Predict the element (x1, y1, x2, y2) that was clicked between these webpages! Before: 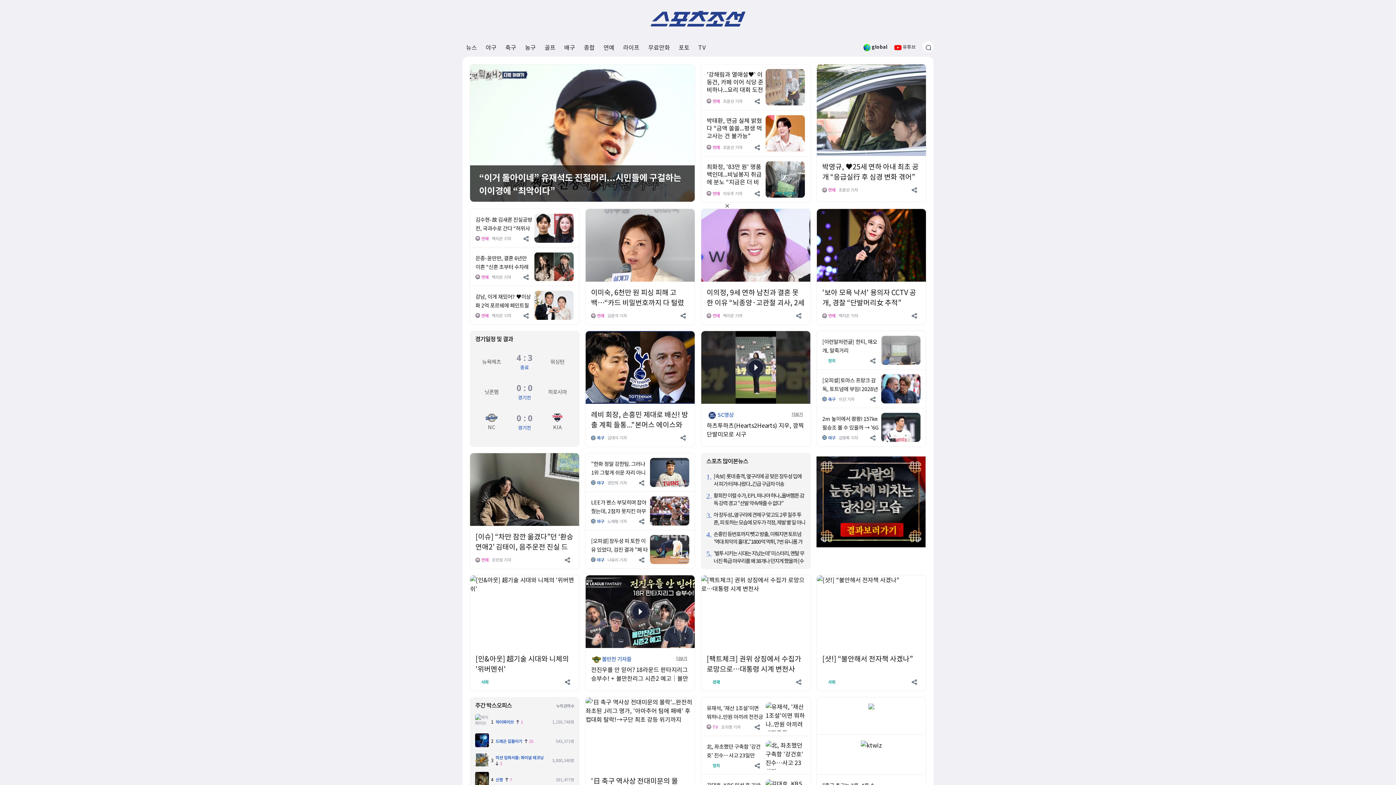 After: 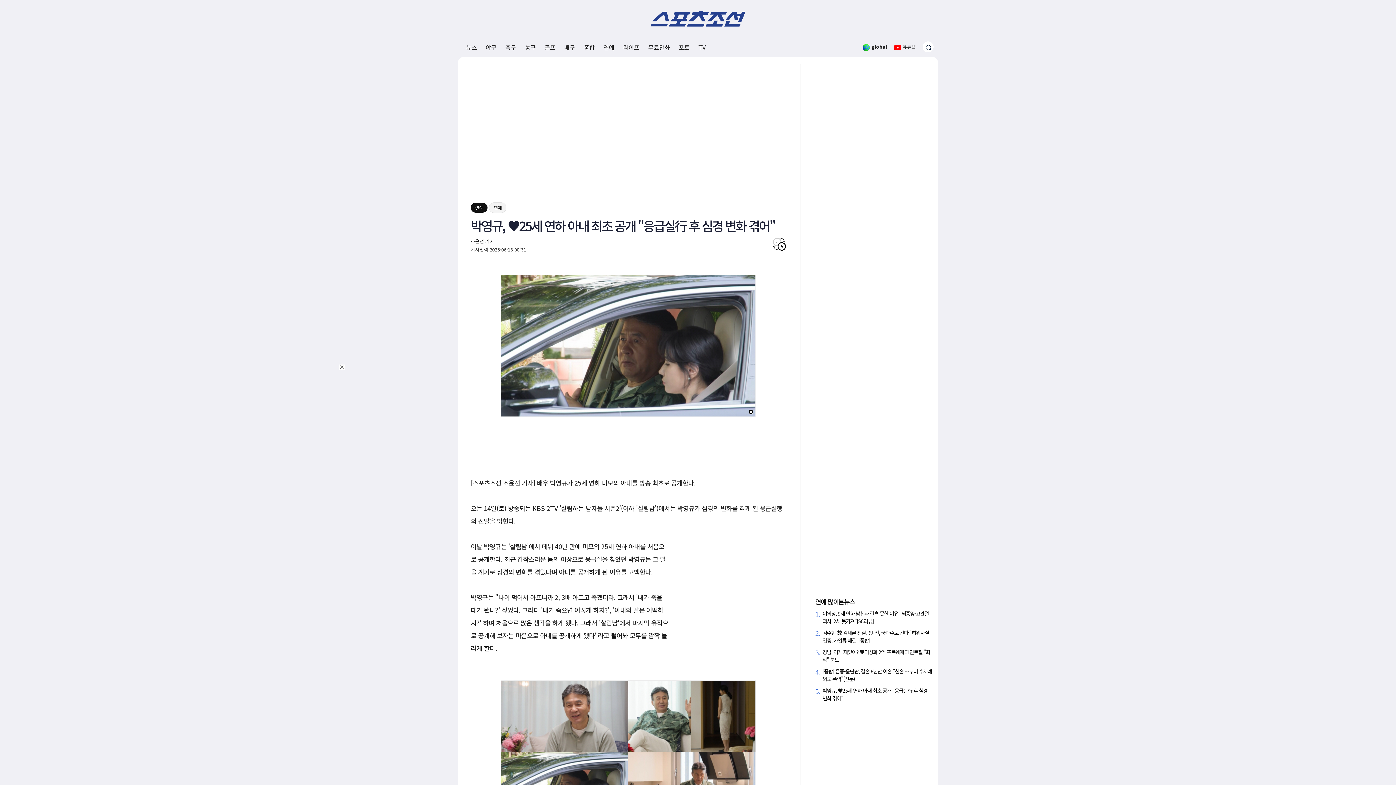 Action: label: 박영규, ♥25세 연하 아내 최초 공개 “응급실行 후 심경 변화 겪어” bbox: (822, 161, 918, 181)